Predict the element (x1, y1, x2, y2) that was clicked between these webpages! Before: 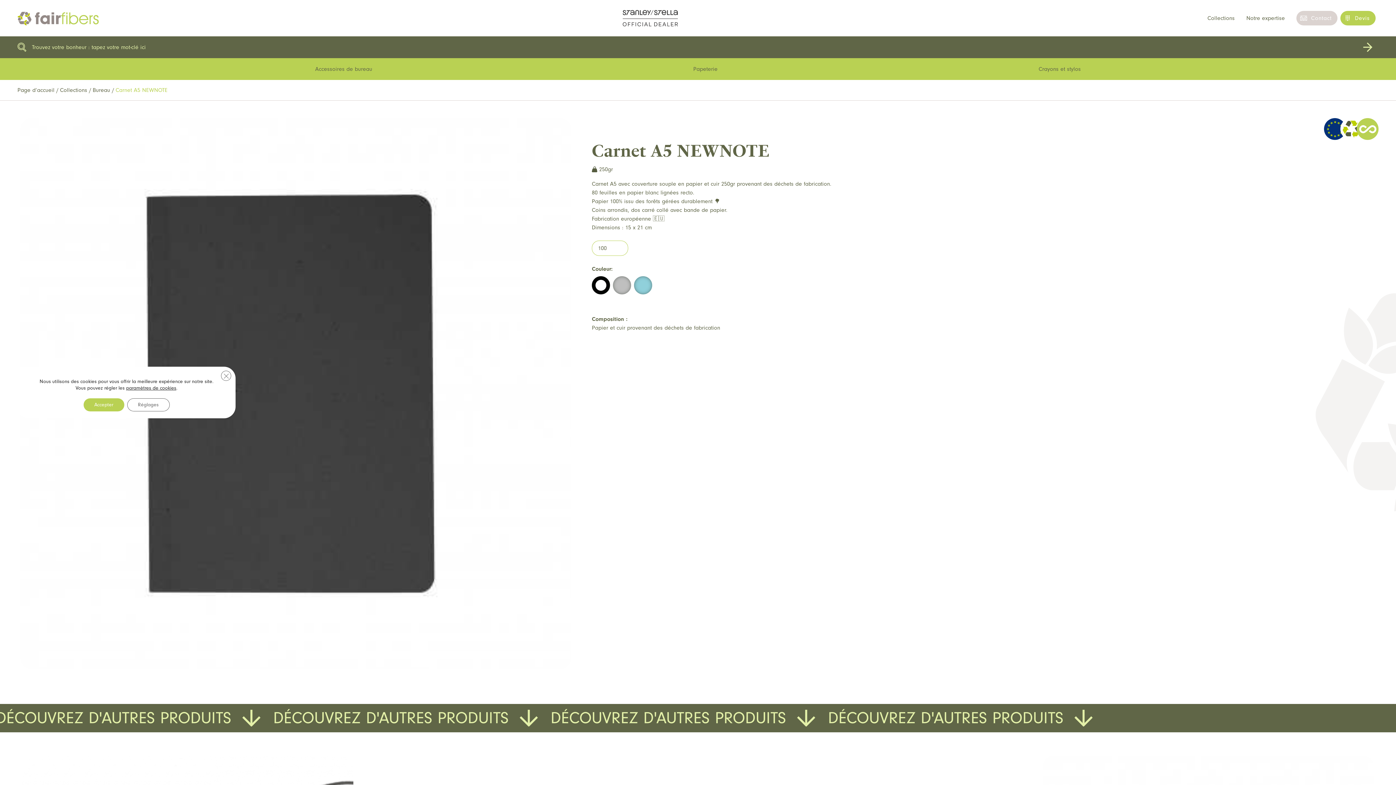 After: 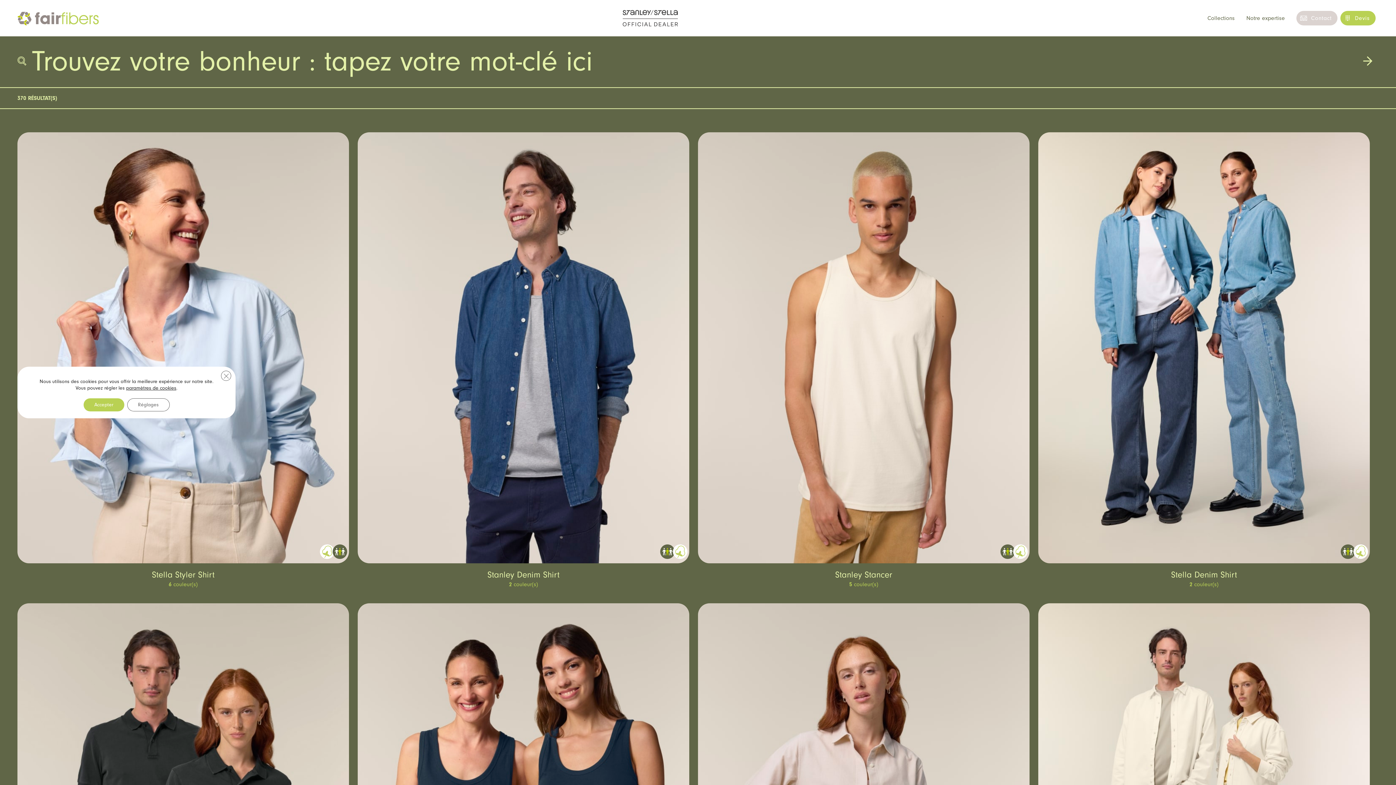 Action: label: RECHERCHER bbox: (1357, 36, 1378, 58)